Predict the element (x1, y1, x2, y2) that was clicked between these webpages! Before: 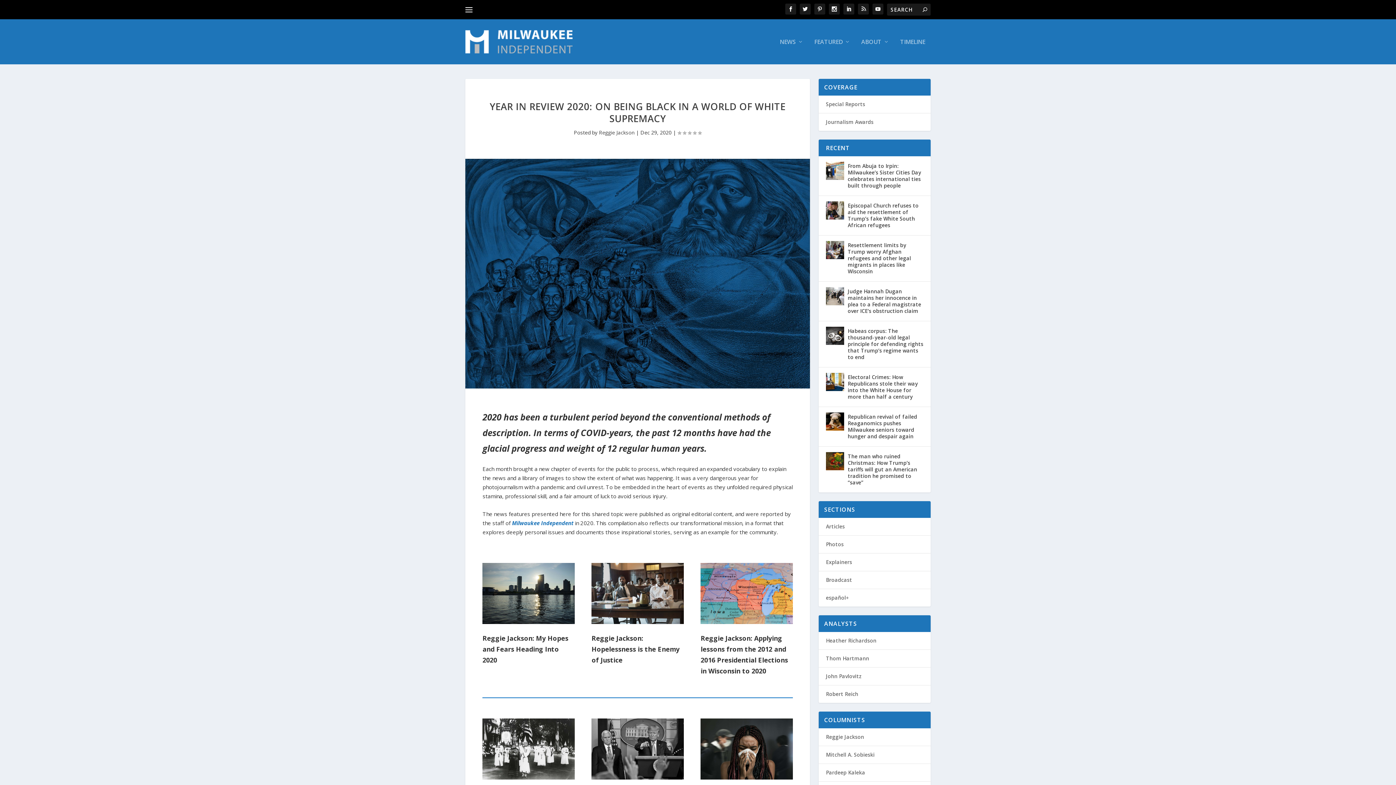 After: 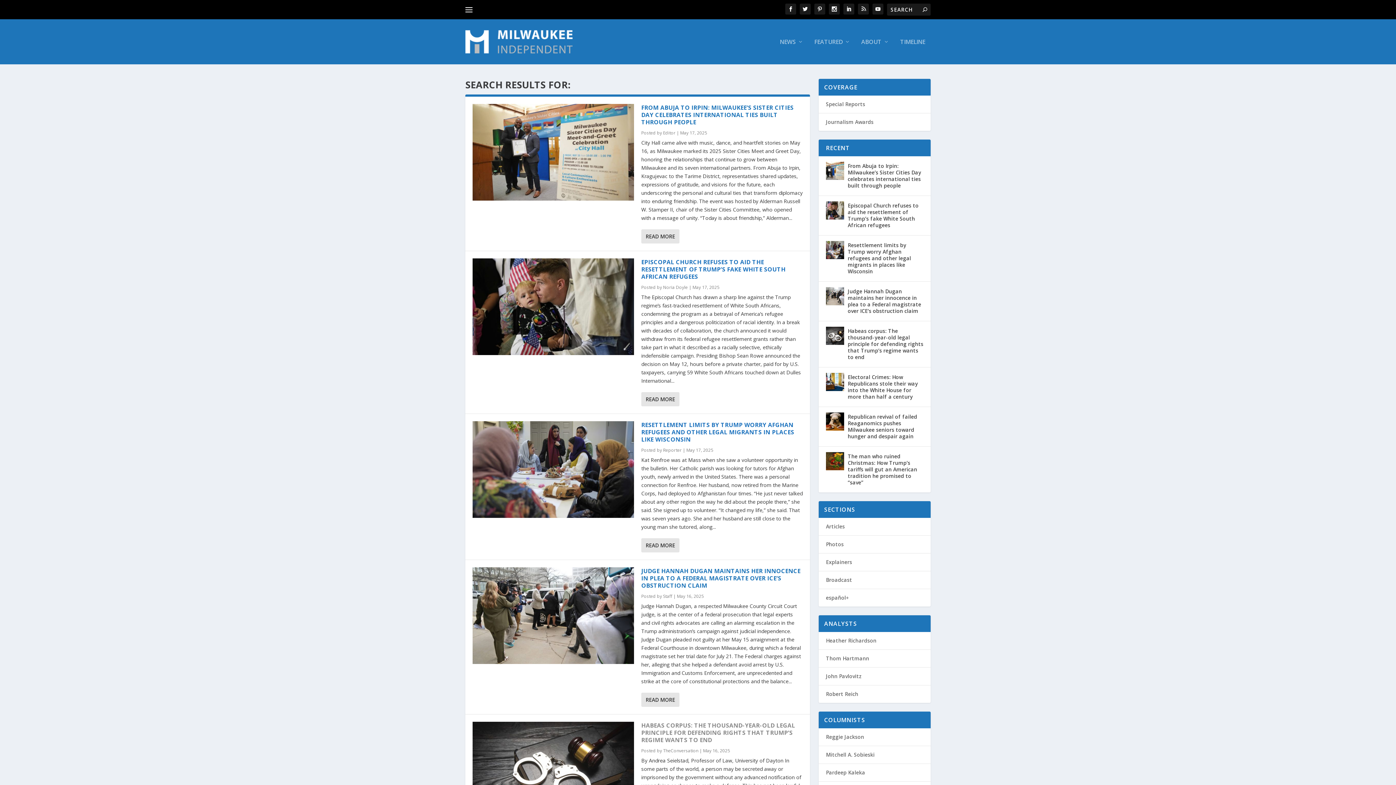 Action: bbox: (922, 6, 927, 13)